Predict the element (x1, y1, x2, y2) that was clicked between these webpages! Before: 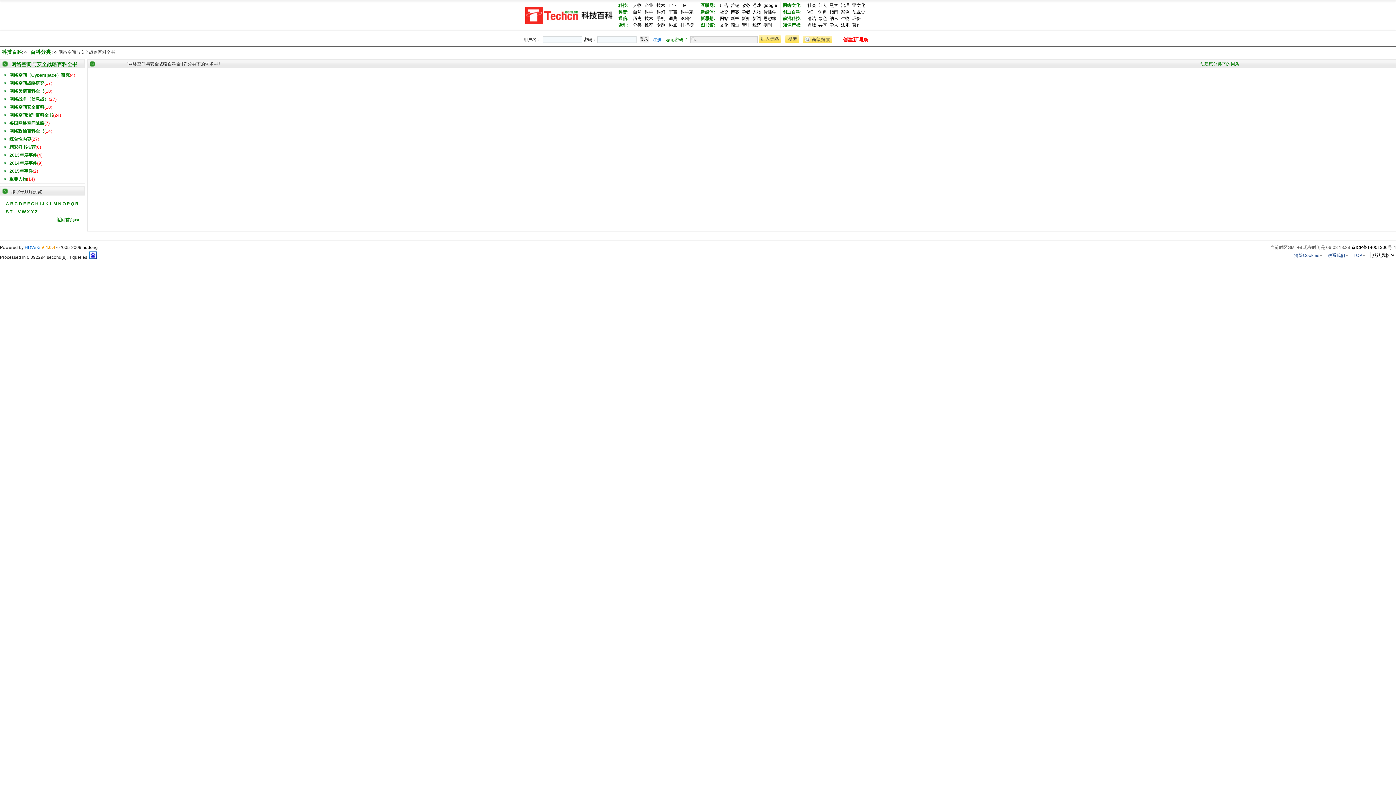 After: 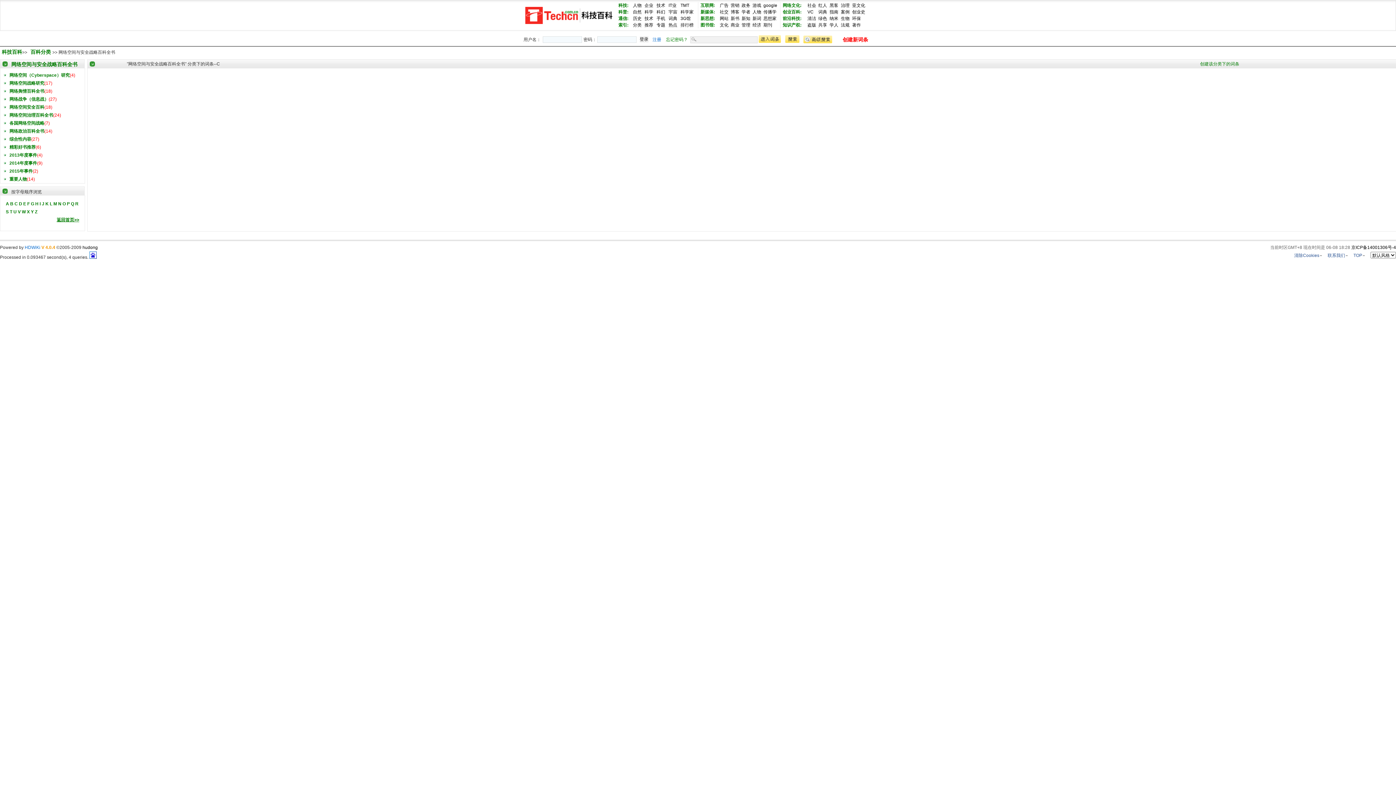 Action: label: C bbox: (14, 201, 17, 206)